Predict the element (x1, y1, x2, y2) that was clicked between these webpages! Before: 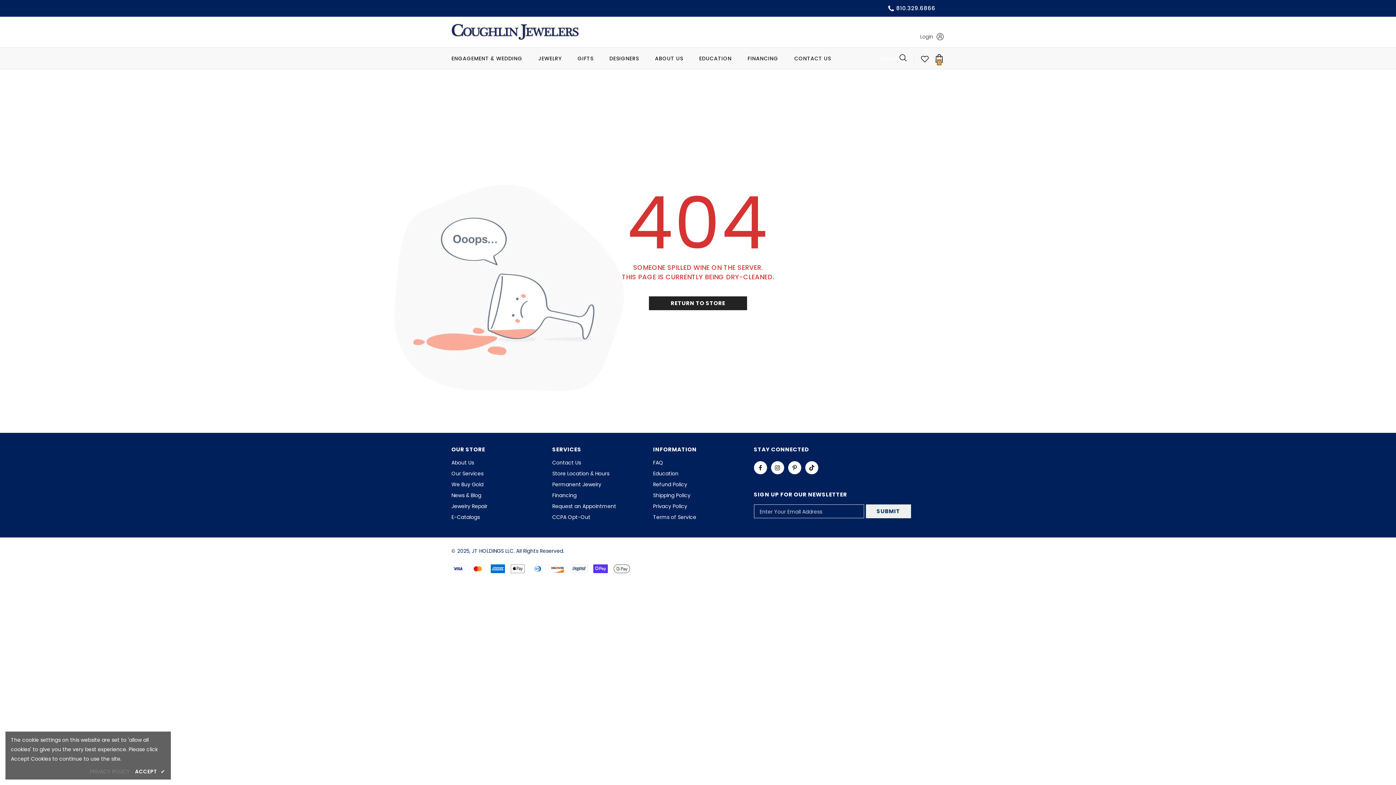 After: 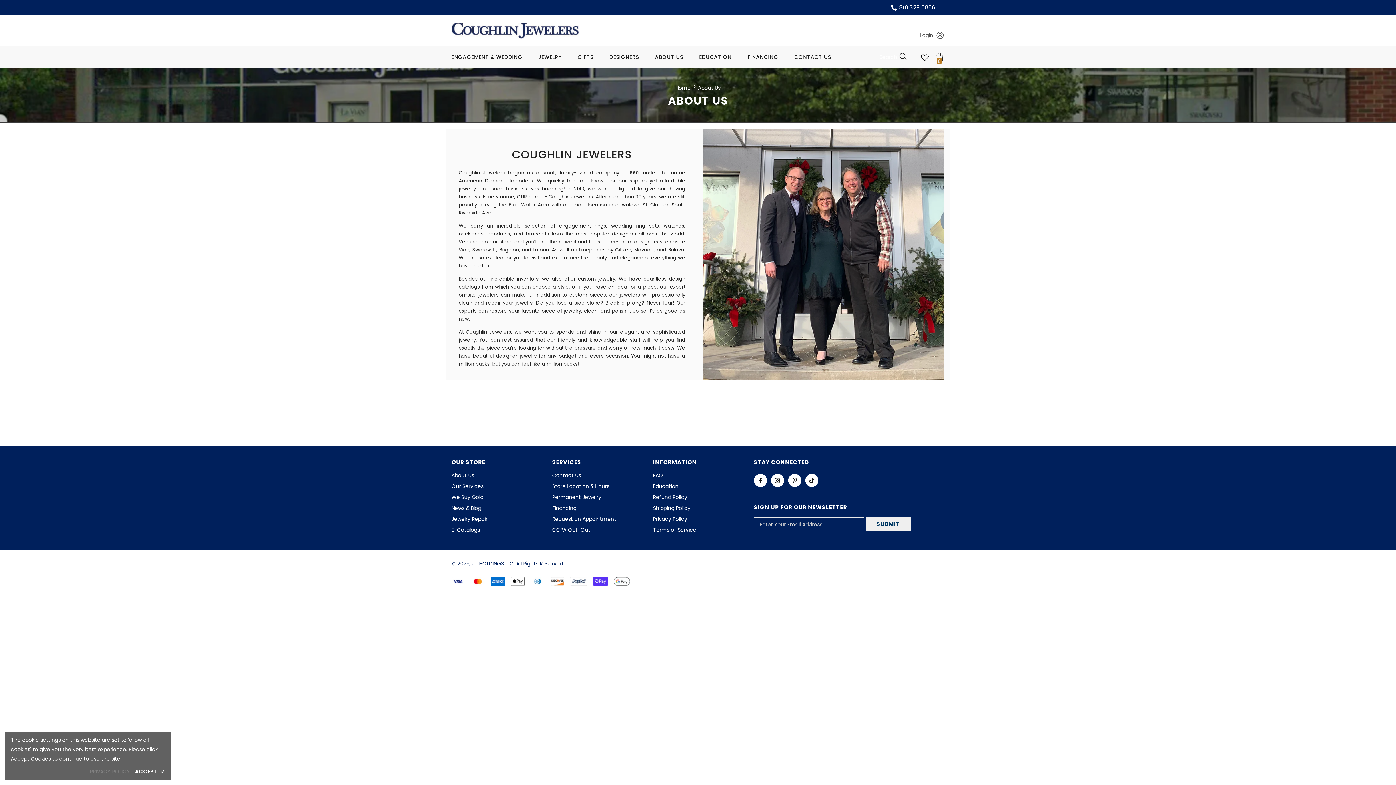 Action: bbox: (451, 457, 474, 468) label: About Us